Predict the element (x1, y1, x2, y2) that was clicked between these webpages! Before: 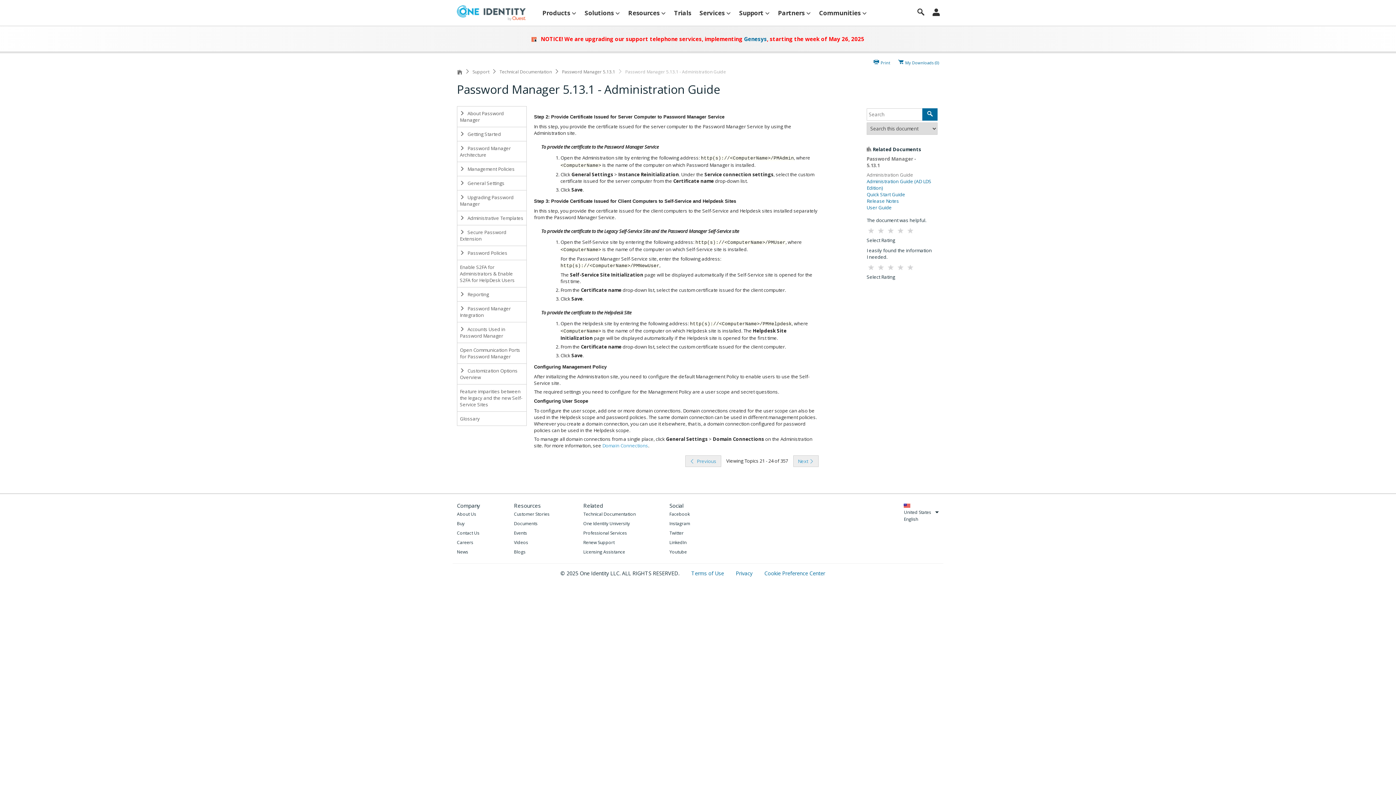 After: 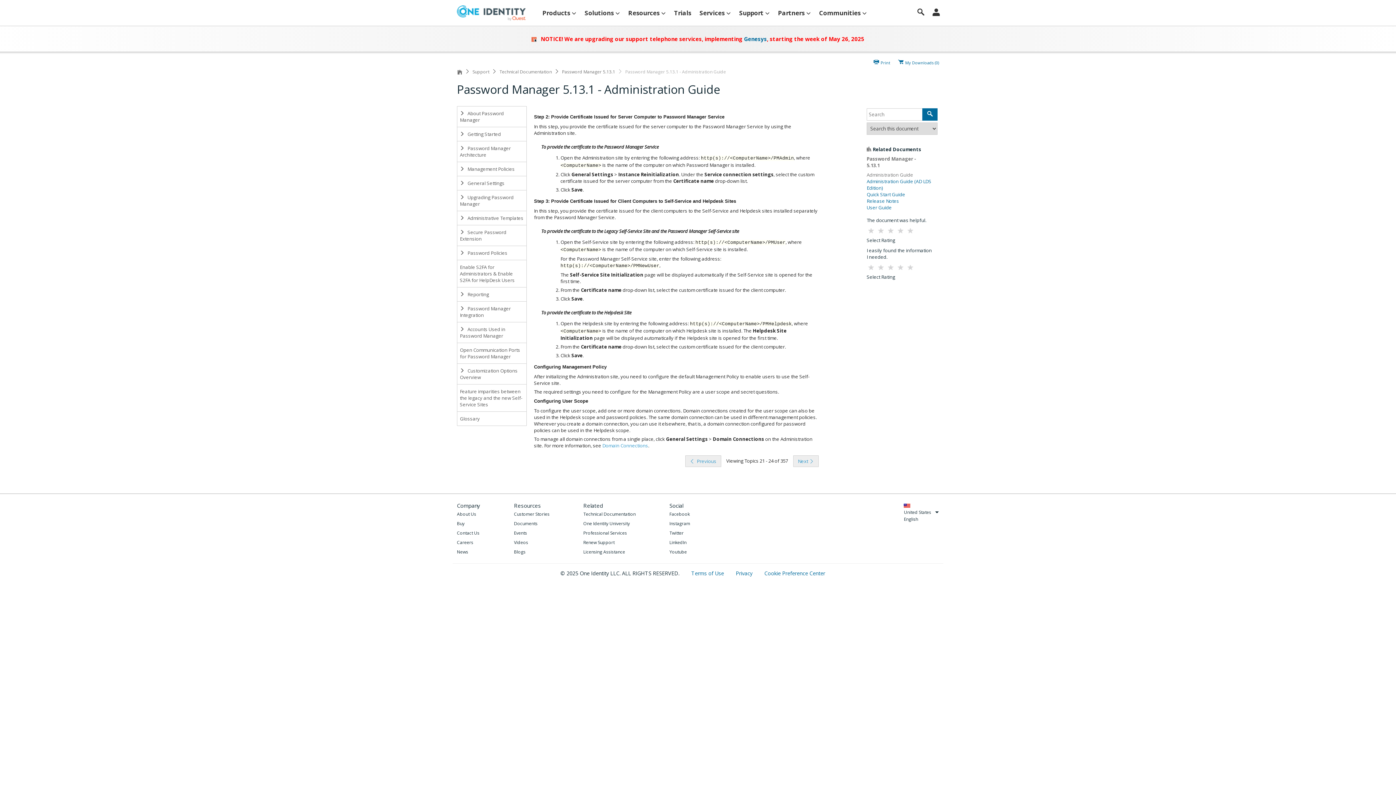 Action: label: LinkedIn bbox: (669, 538, 690, 546)